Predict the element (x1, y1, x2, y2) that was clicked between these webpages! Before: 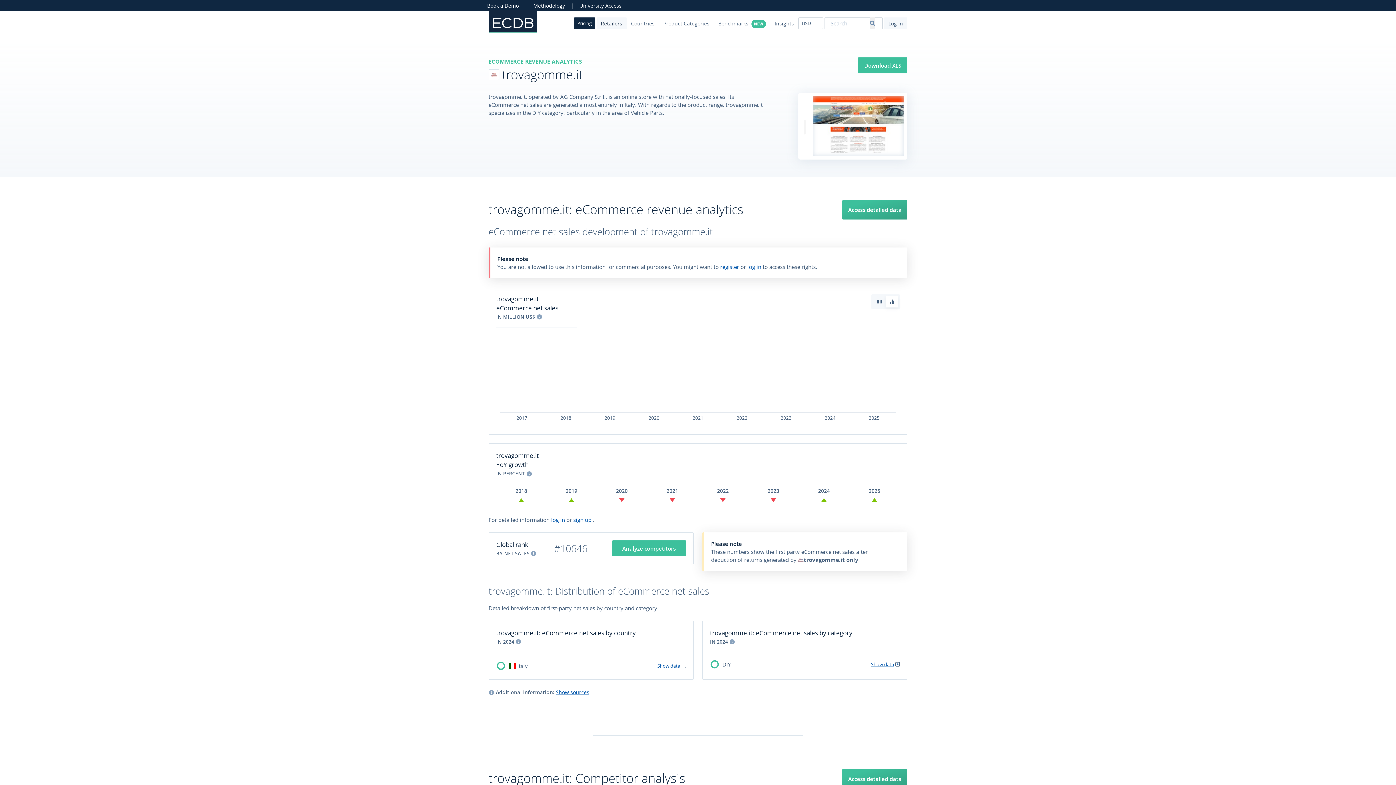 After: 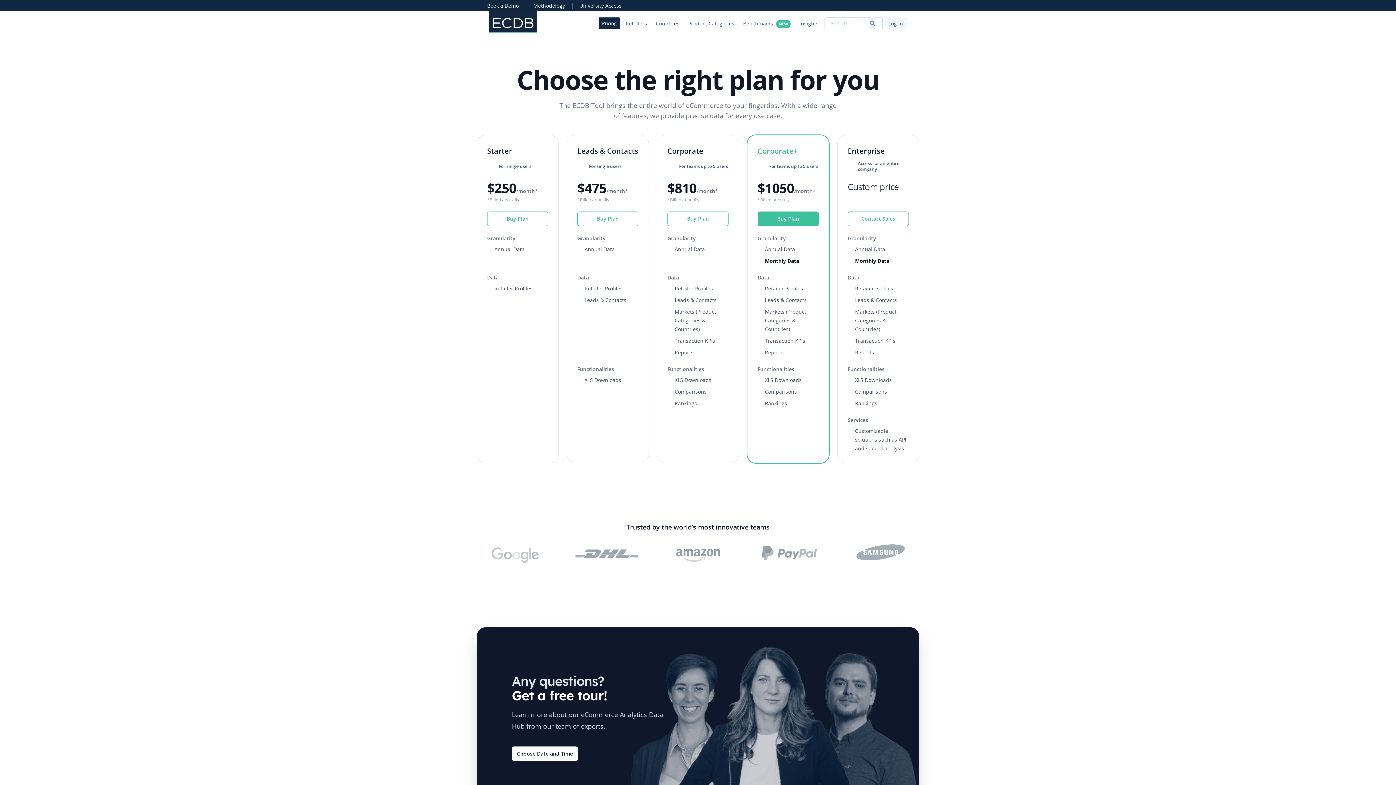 Action: bbox: (574, 17, 595, 29) label: Pricing